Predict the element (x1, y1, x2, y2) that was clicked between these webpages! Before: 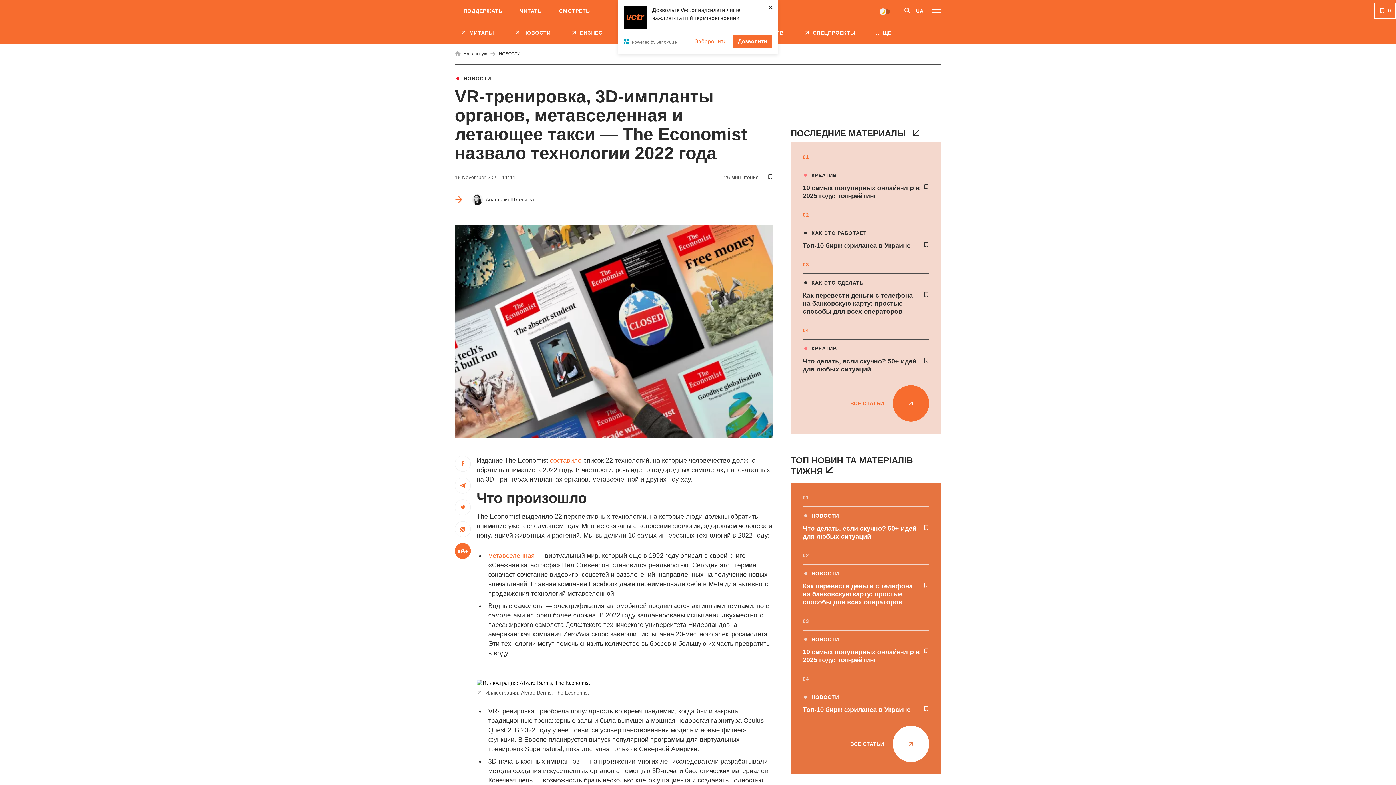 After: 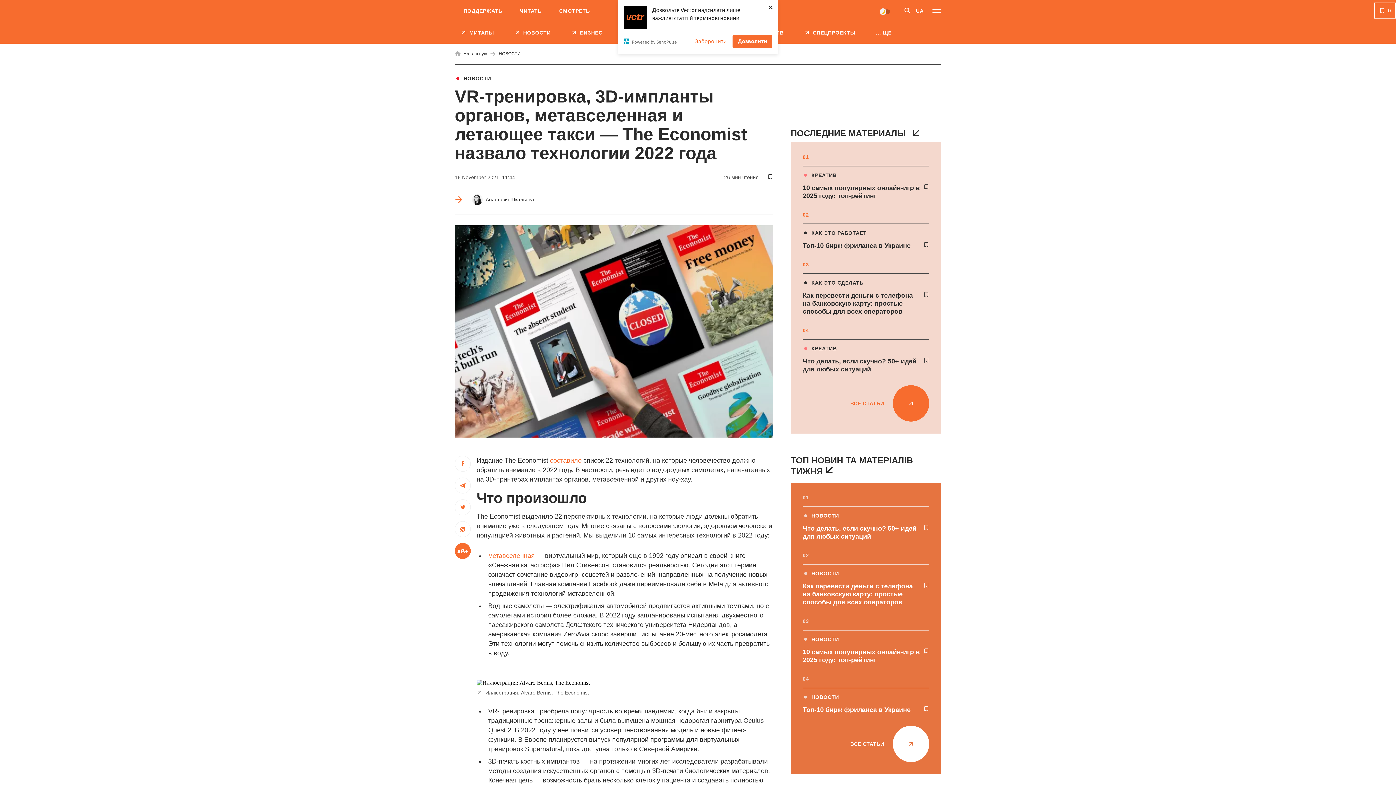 Action: bbox: (1374, 2, 1396, 18) label: Bookmark